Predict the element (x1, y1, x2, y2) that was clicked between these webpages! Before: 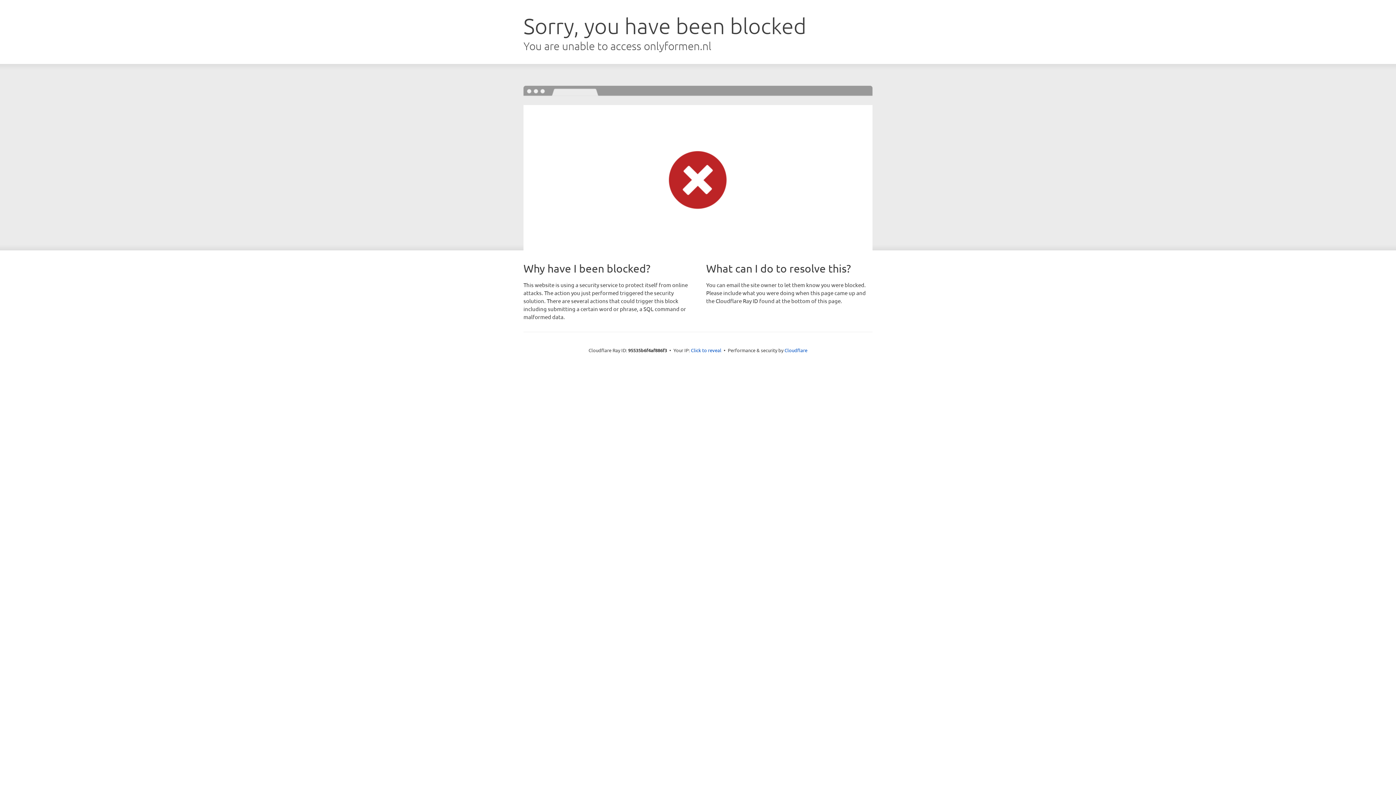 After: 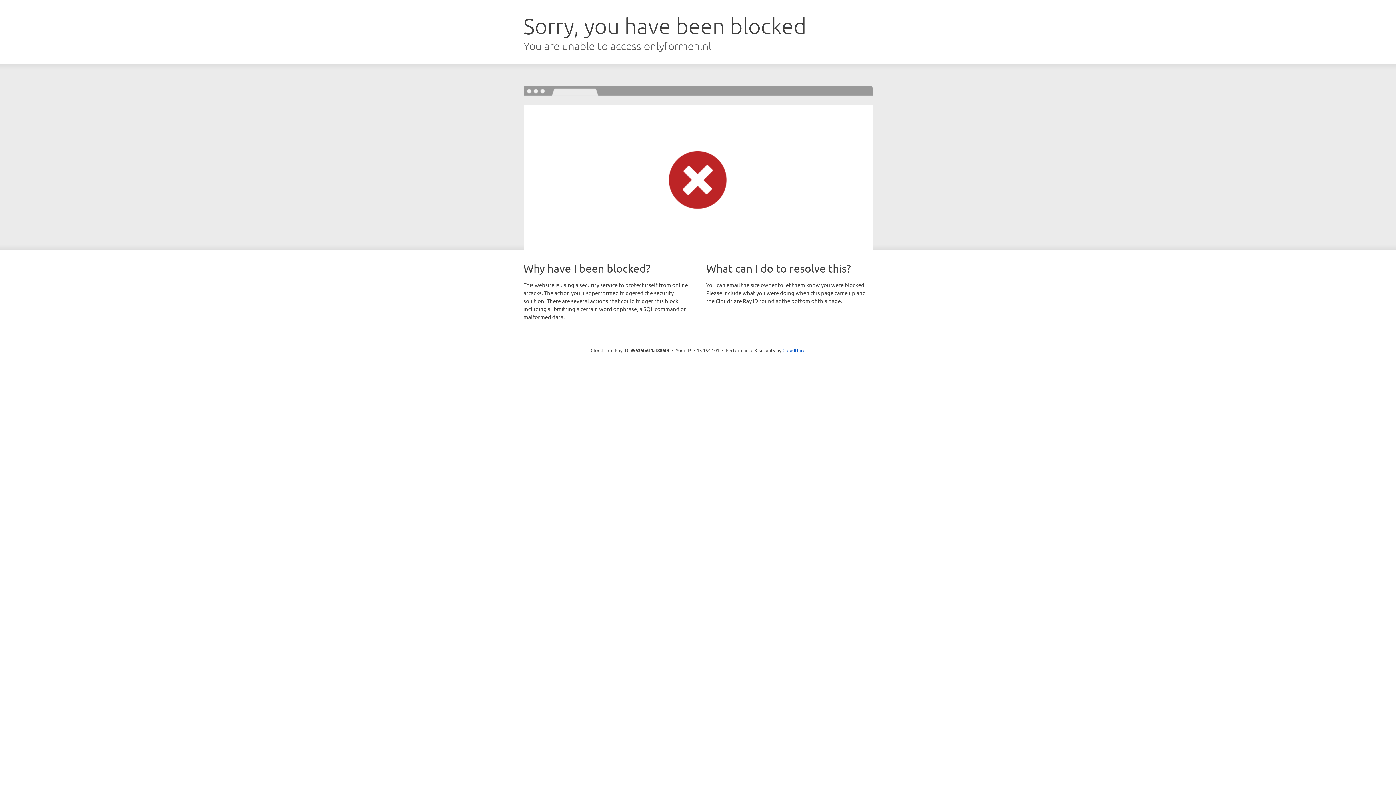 Action: bbox: (691, 346, 721, 353) label: Click to reveal